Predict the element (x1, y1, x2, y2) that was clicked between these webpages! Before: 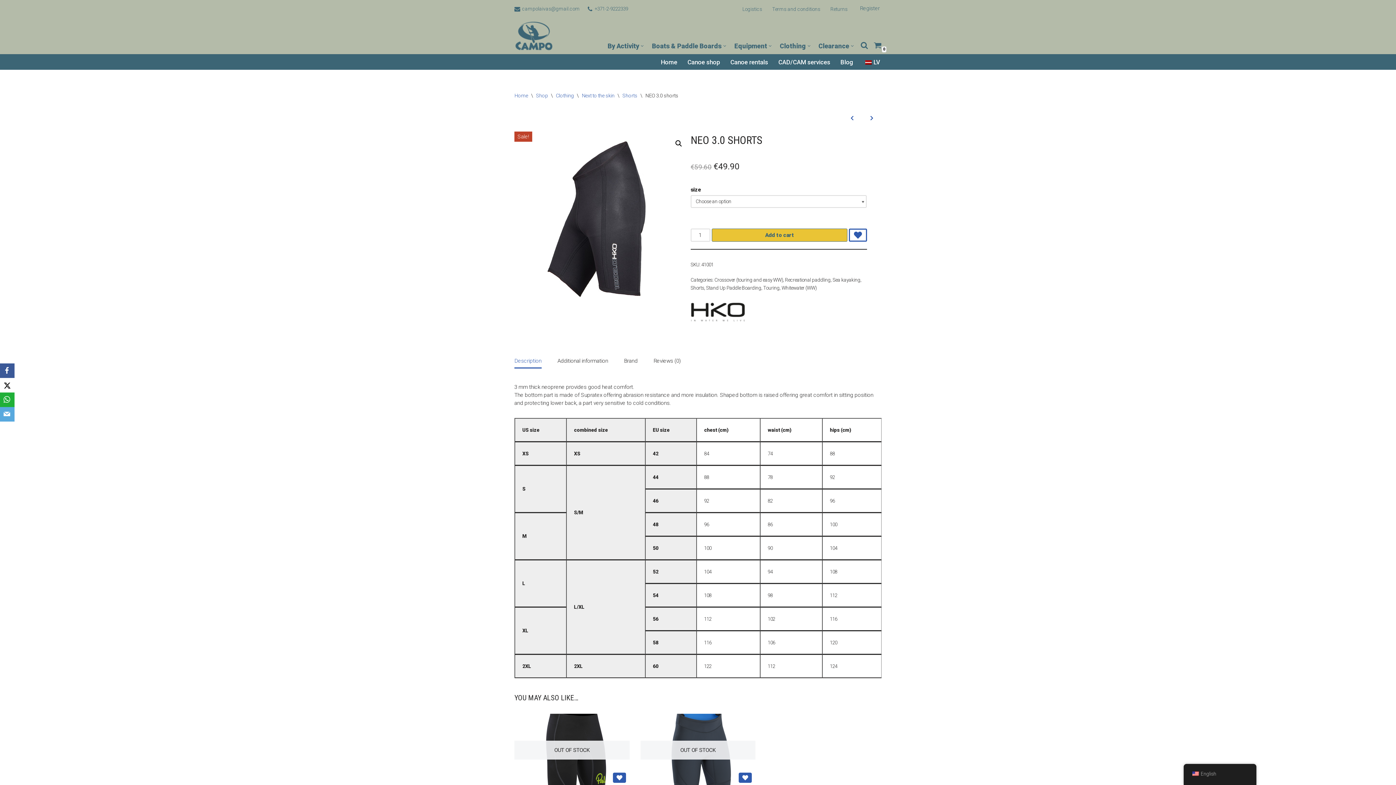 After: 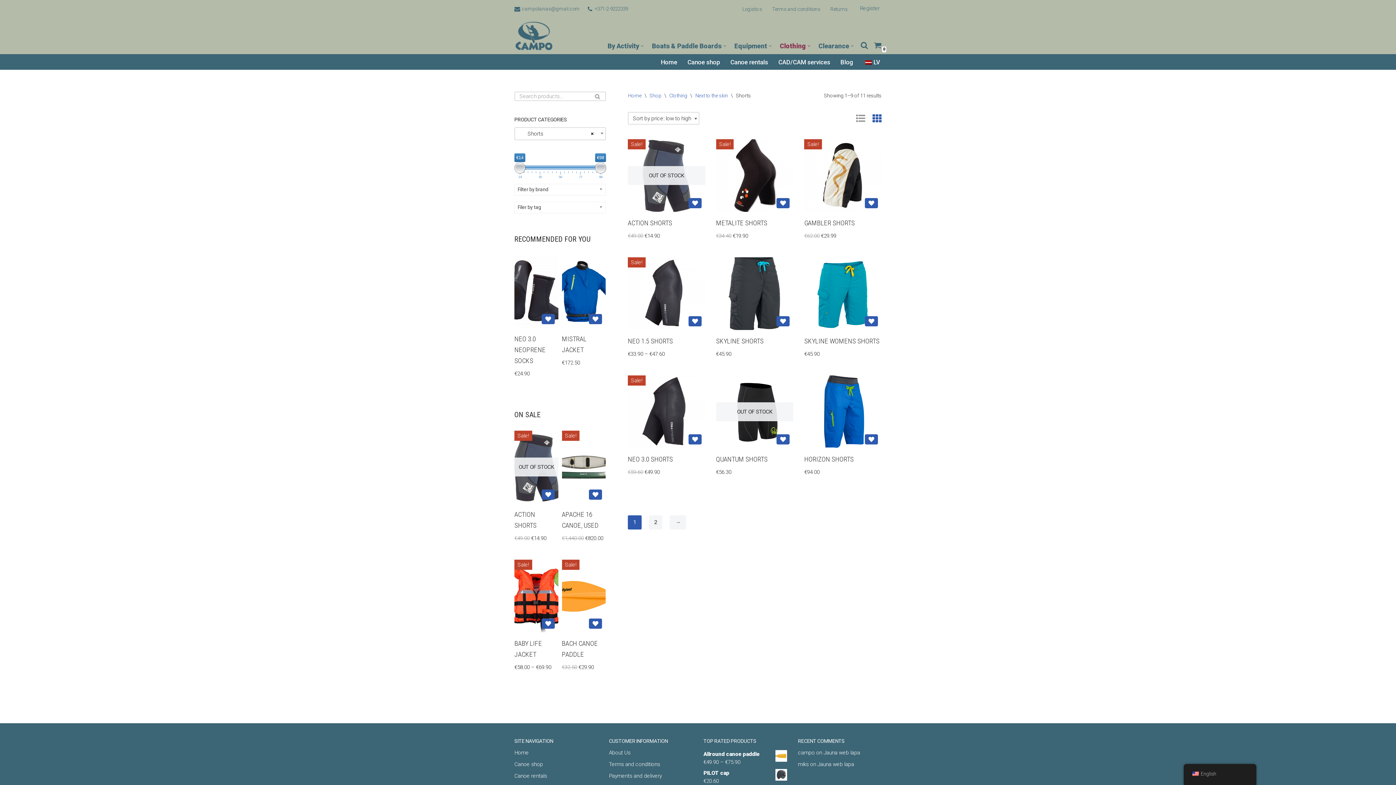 Action: bbox: (690, 285, 704, 290) label: Shorts